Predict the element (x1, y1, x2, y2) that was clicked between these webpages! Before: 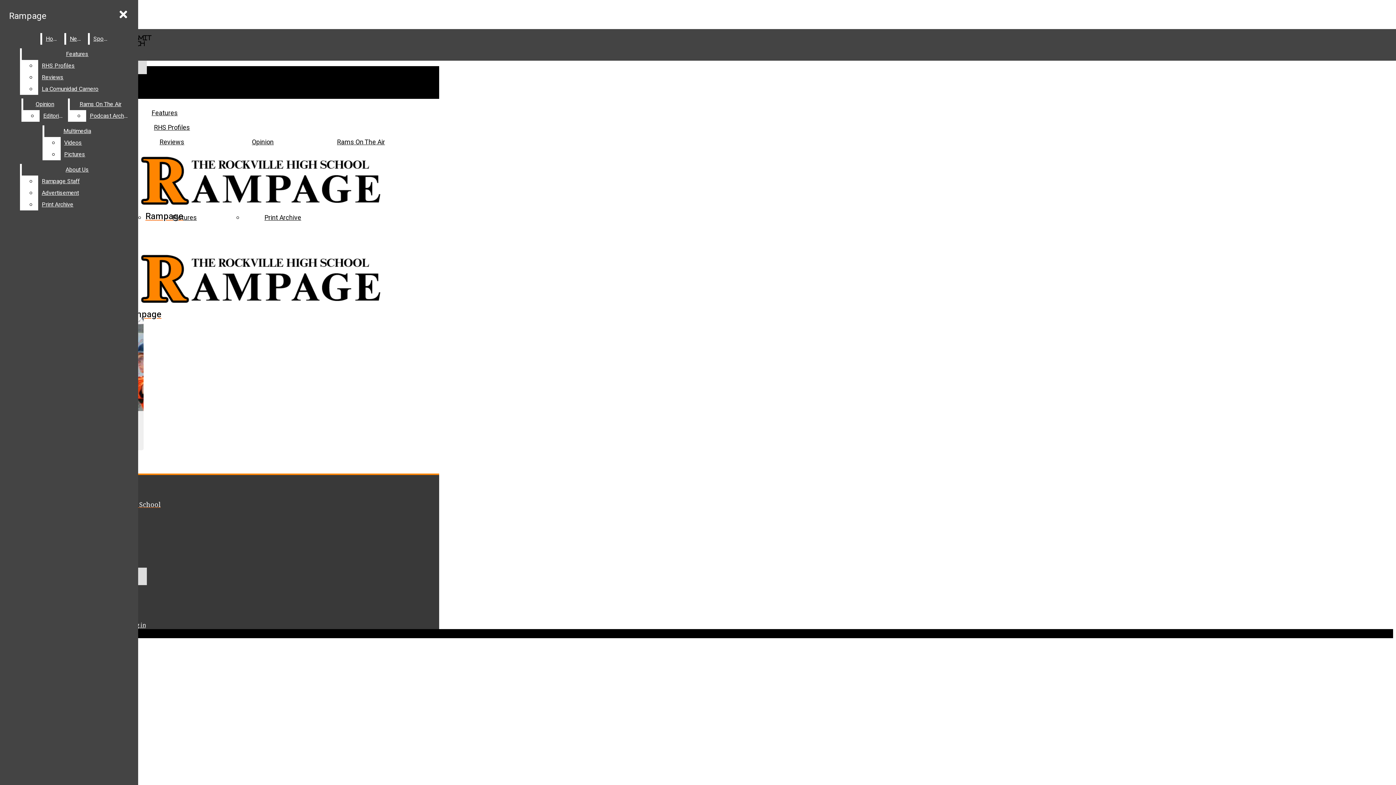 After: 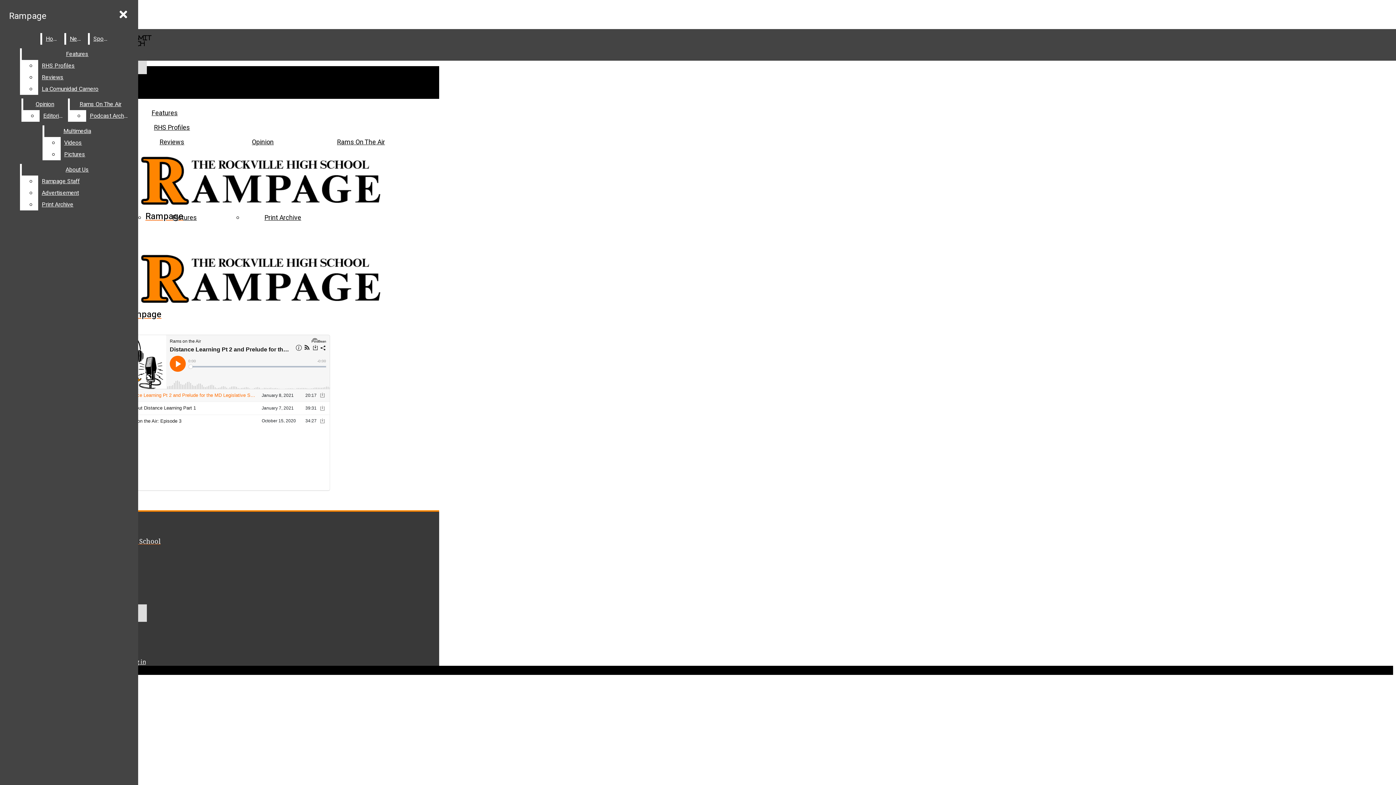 Action: label: Rams On The Air bbox: (337, 137, 385, 147)